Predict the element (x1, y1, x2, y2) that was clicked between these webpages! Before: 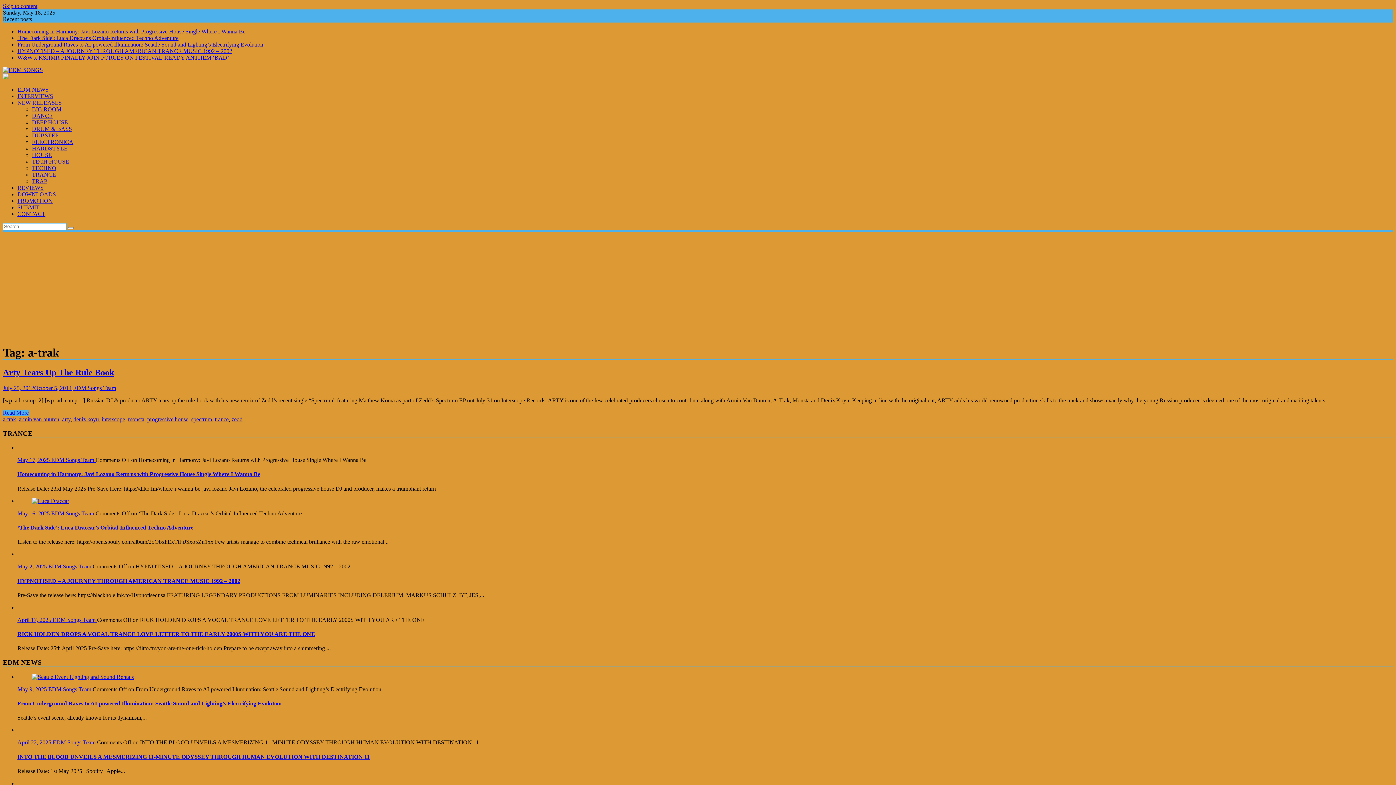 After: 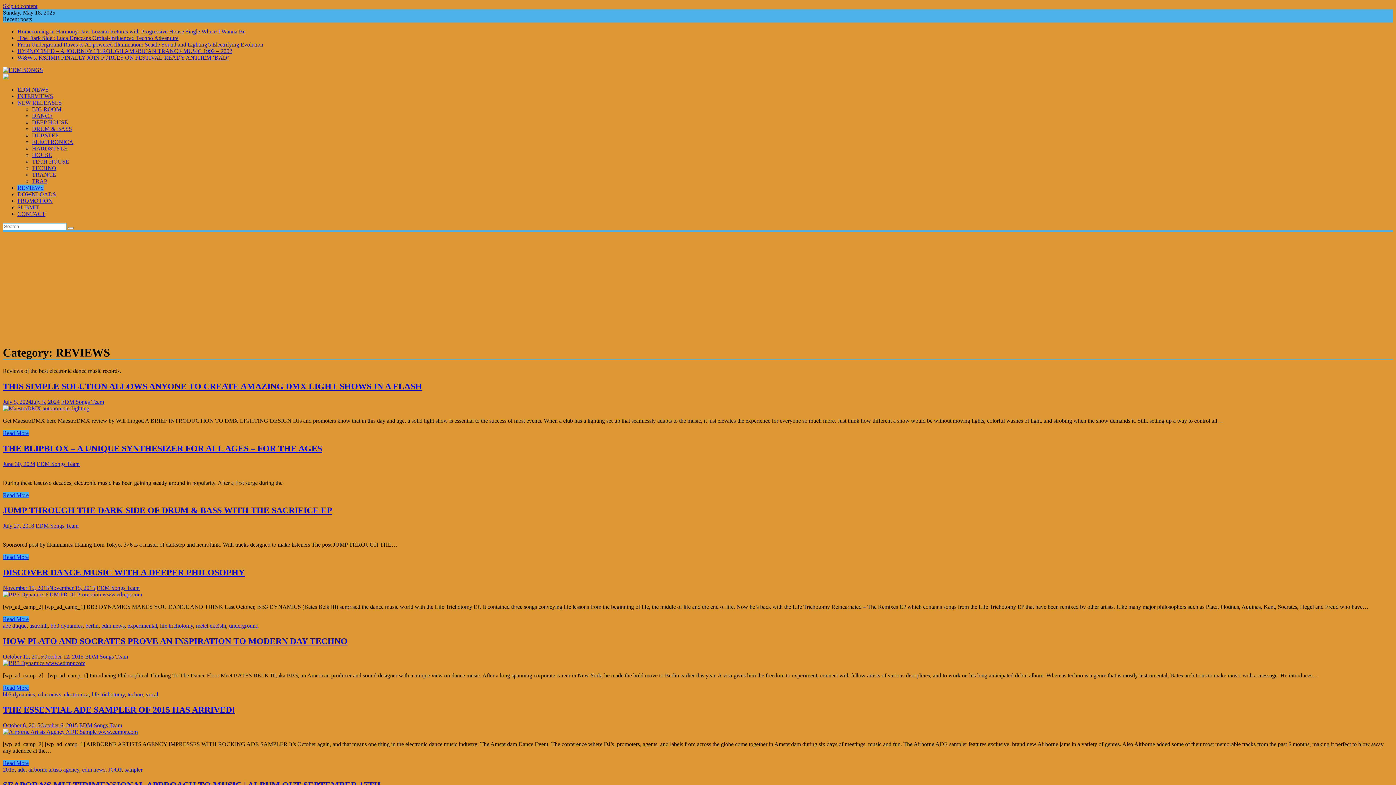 Action: label: REVIEWS bbox: (17, 184, 43, 190)